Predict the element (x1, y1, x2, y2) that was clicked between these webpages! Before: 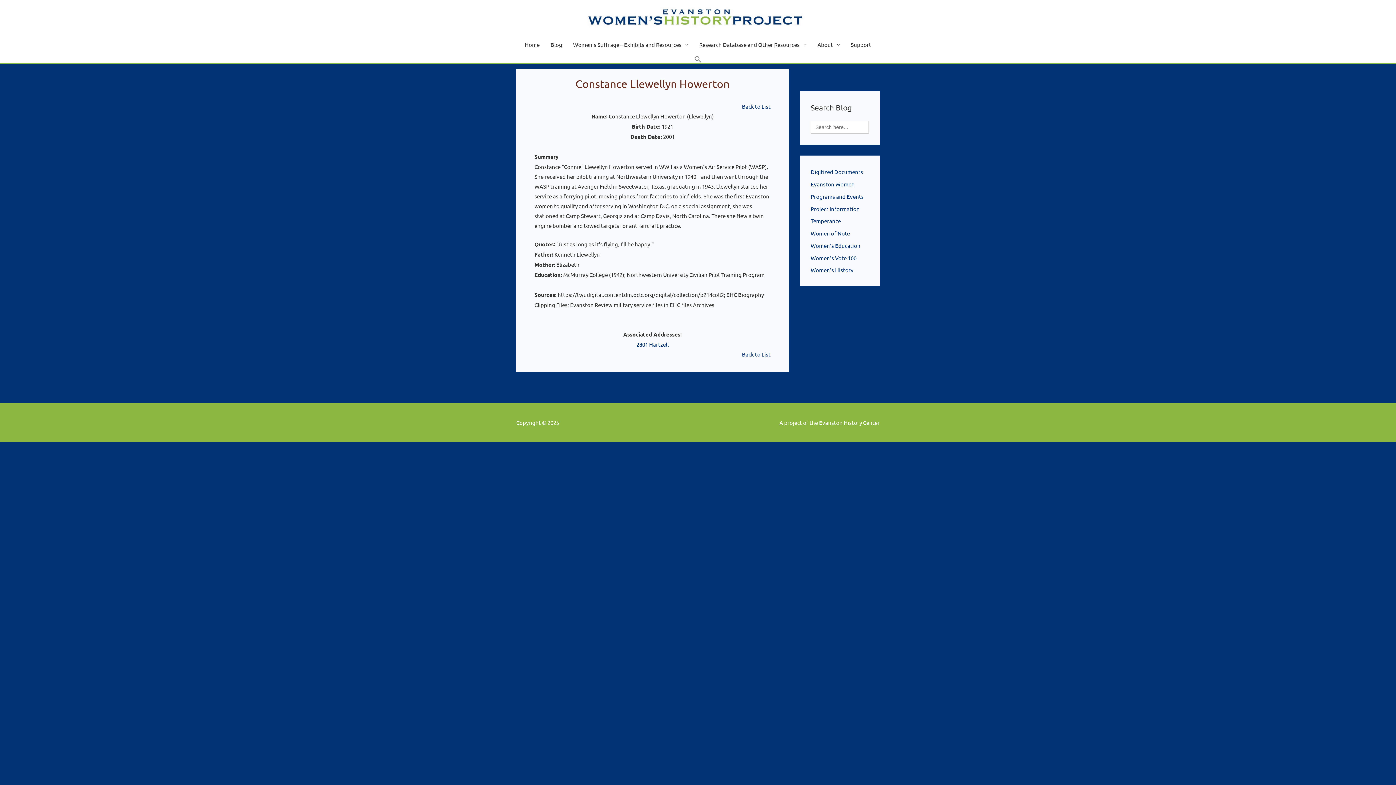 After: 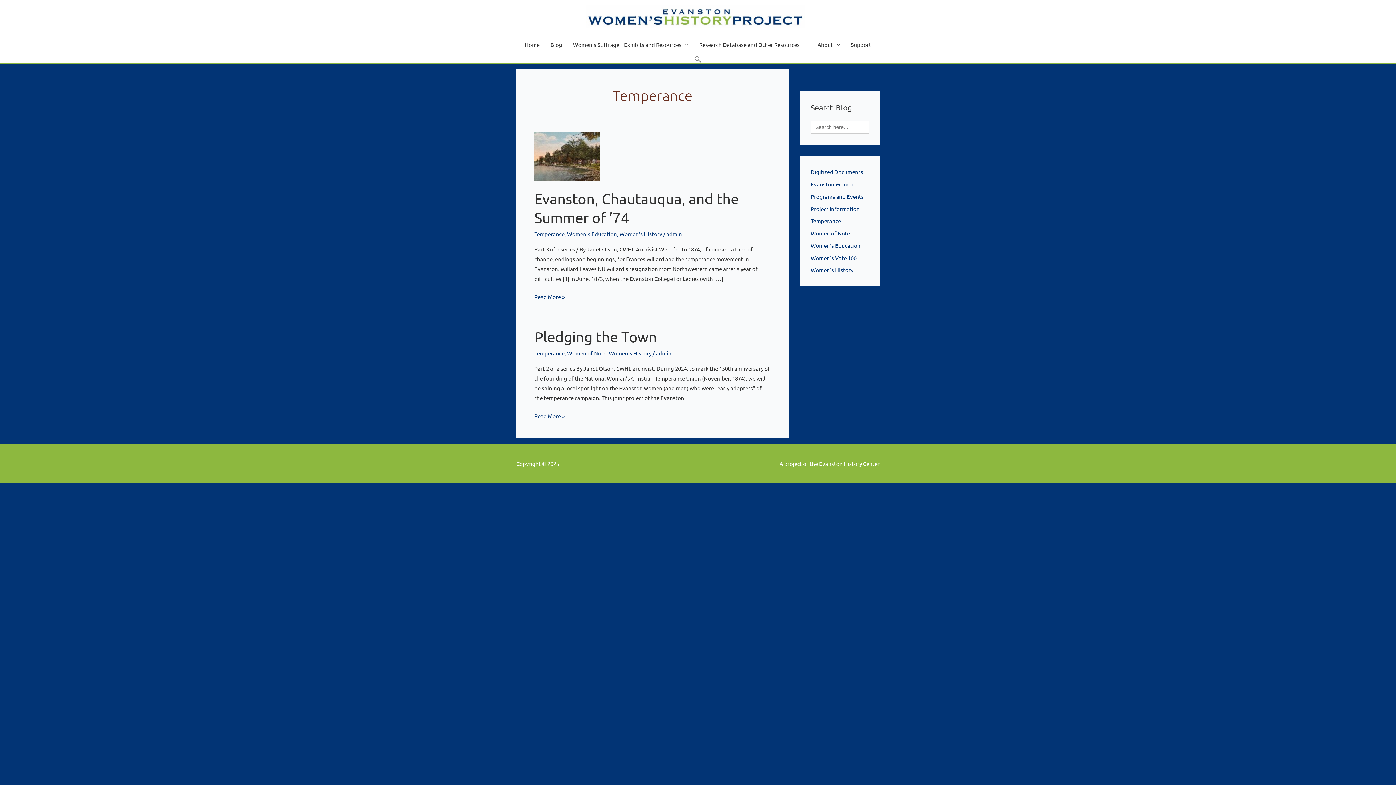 Action: label: Temperance bbox: (810, 217, 841, 224)